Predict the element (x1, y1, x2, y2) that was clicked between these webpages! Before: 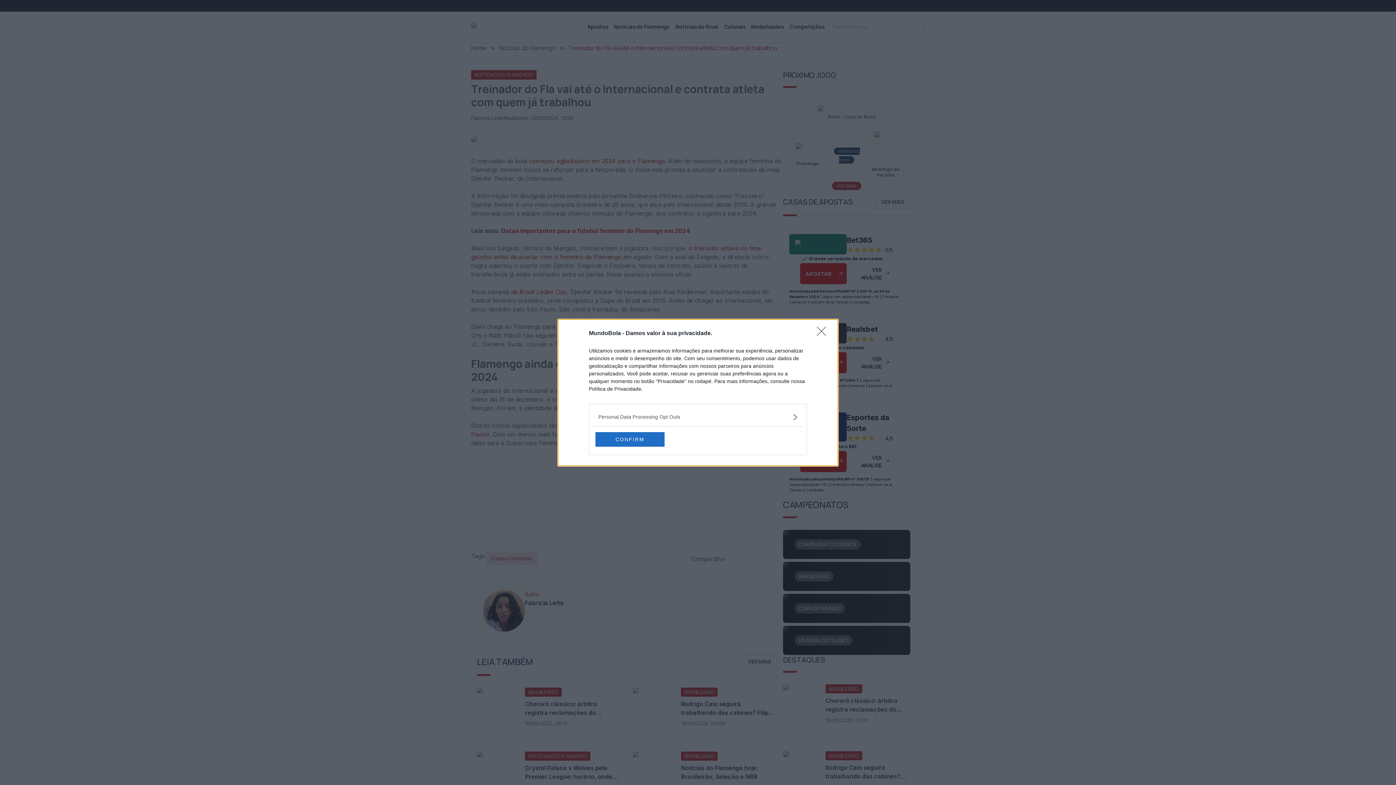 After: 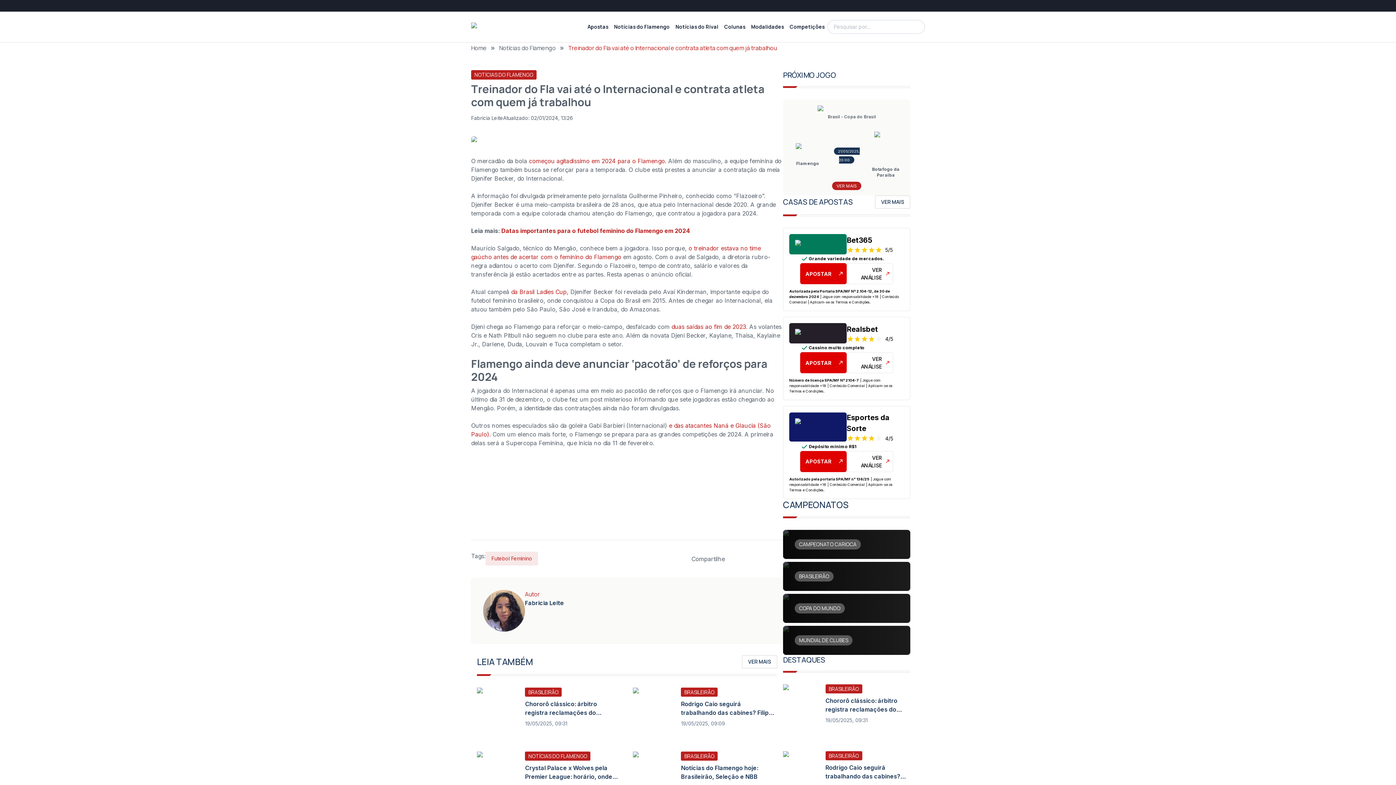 Action: bbox: (595, 432, 664, 446) label: CONFIRM